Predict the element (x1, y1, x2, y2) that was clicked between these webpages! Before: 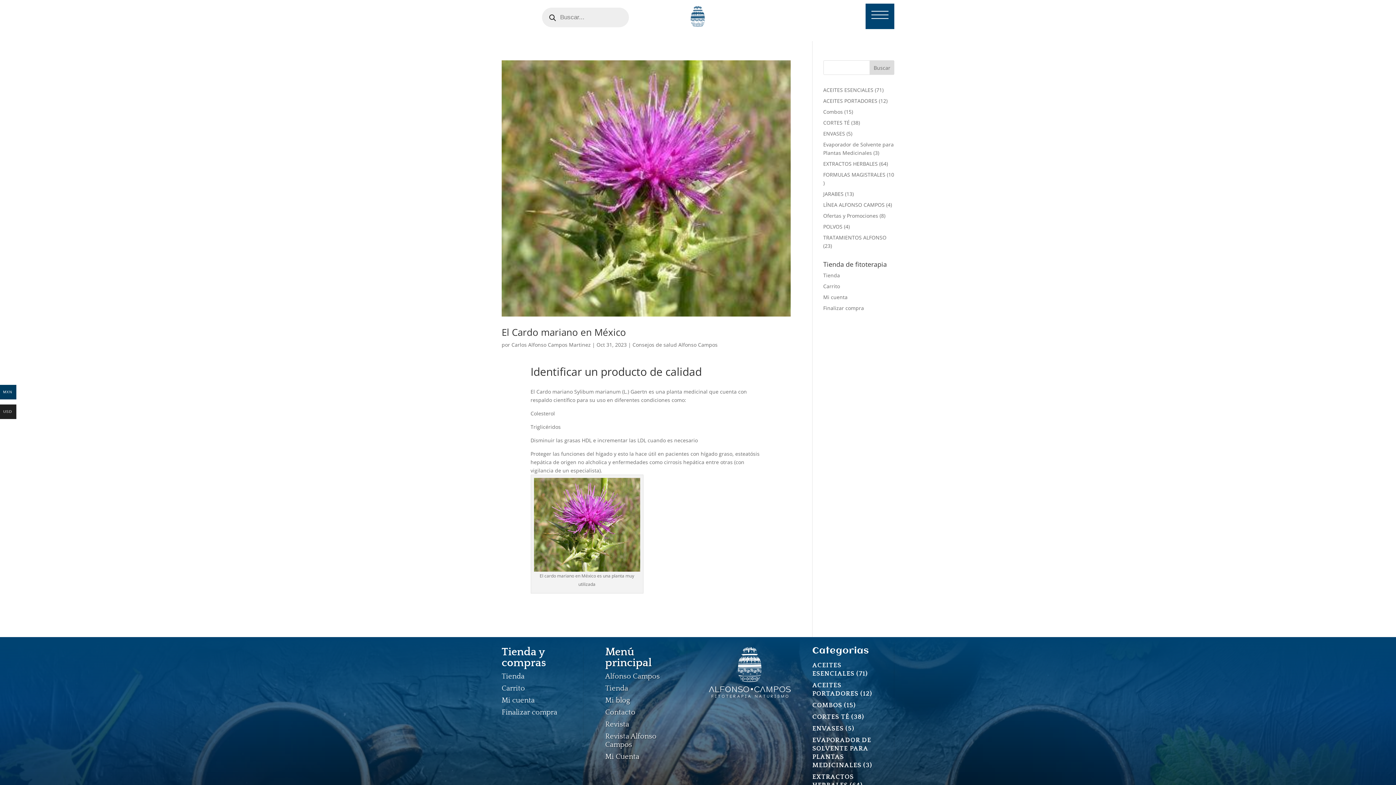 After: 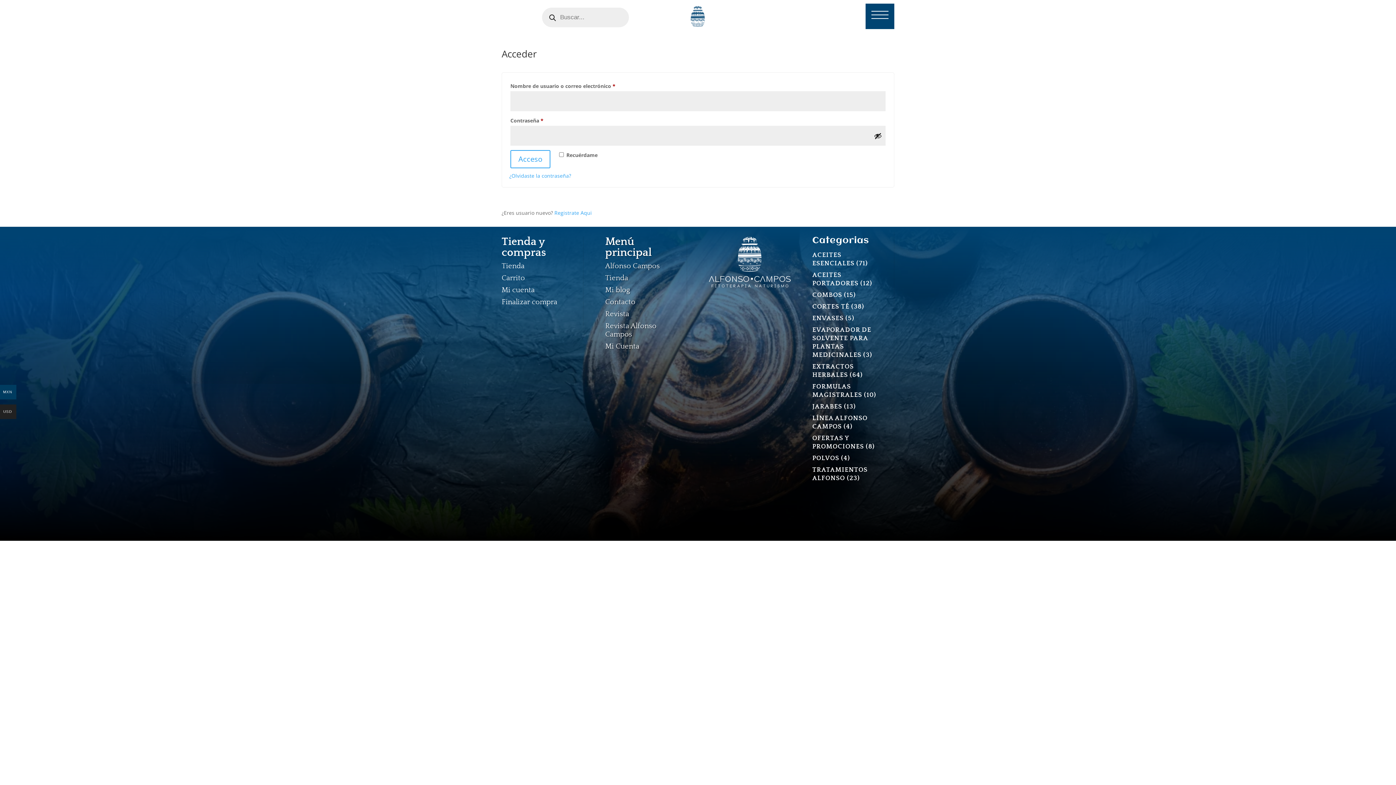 Action: bbox: (605, 753, 639, 761) label: Mi Cuenta